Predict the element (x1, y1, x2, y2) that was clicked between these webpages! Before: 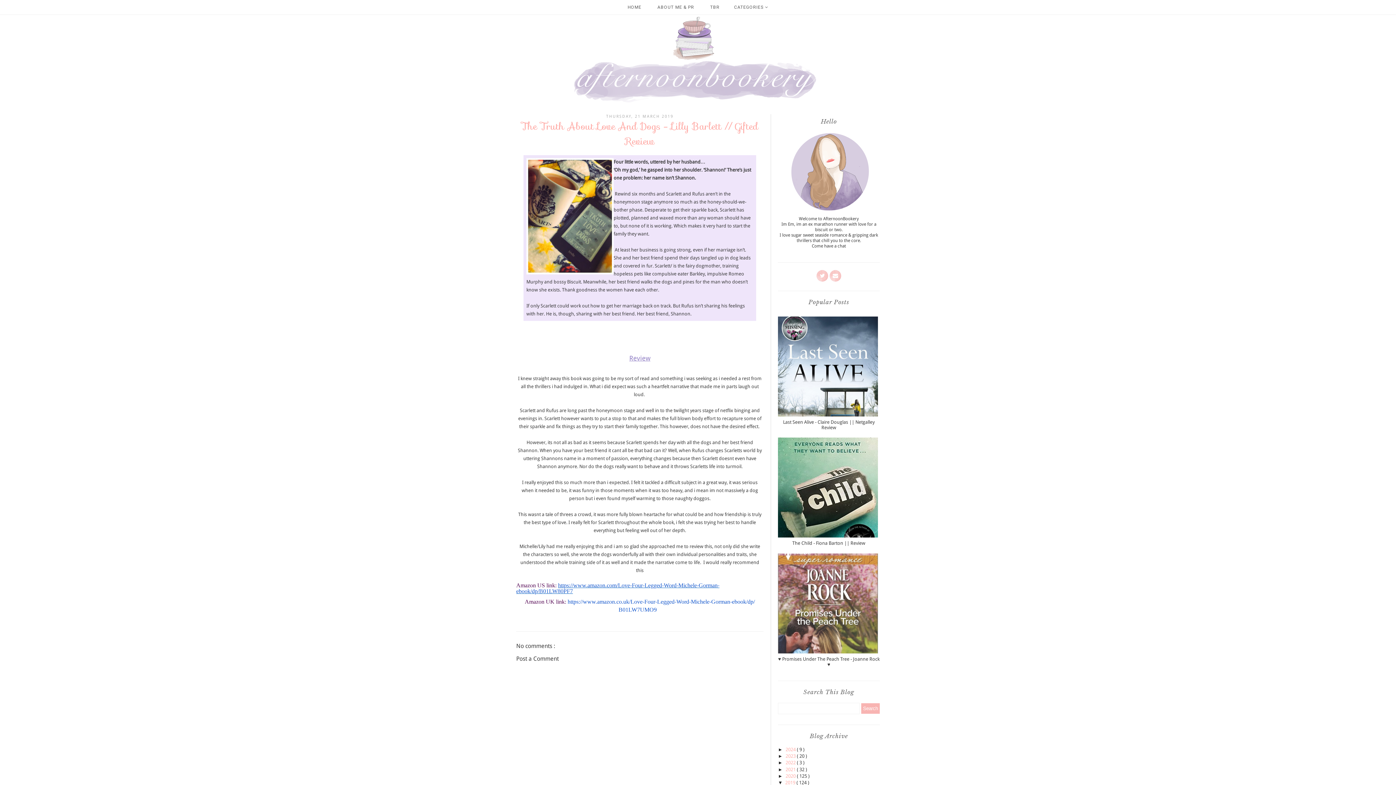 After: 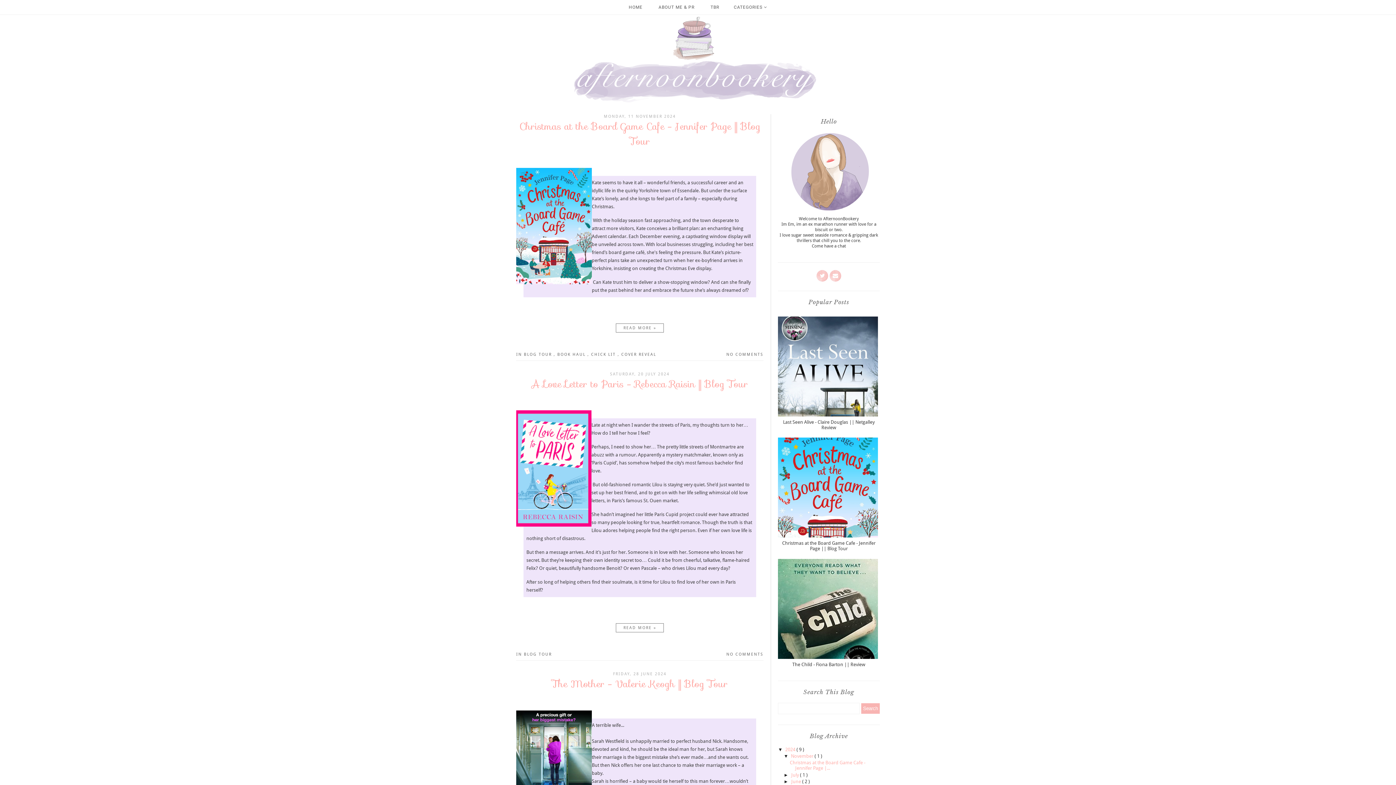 Action: bbox: (627, 4, 641, 9) label: HOME